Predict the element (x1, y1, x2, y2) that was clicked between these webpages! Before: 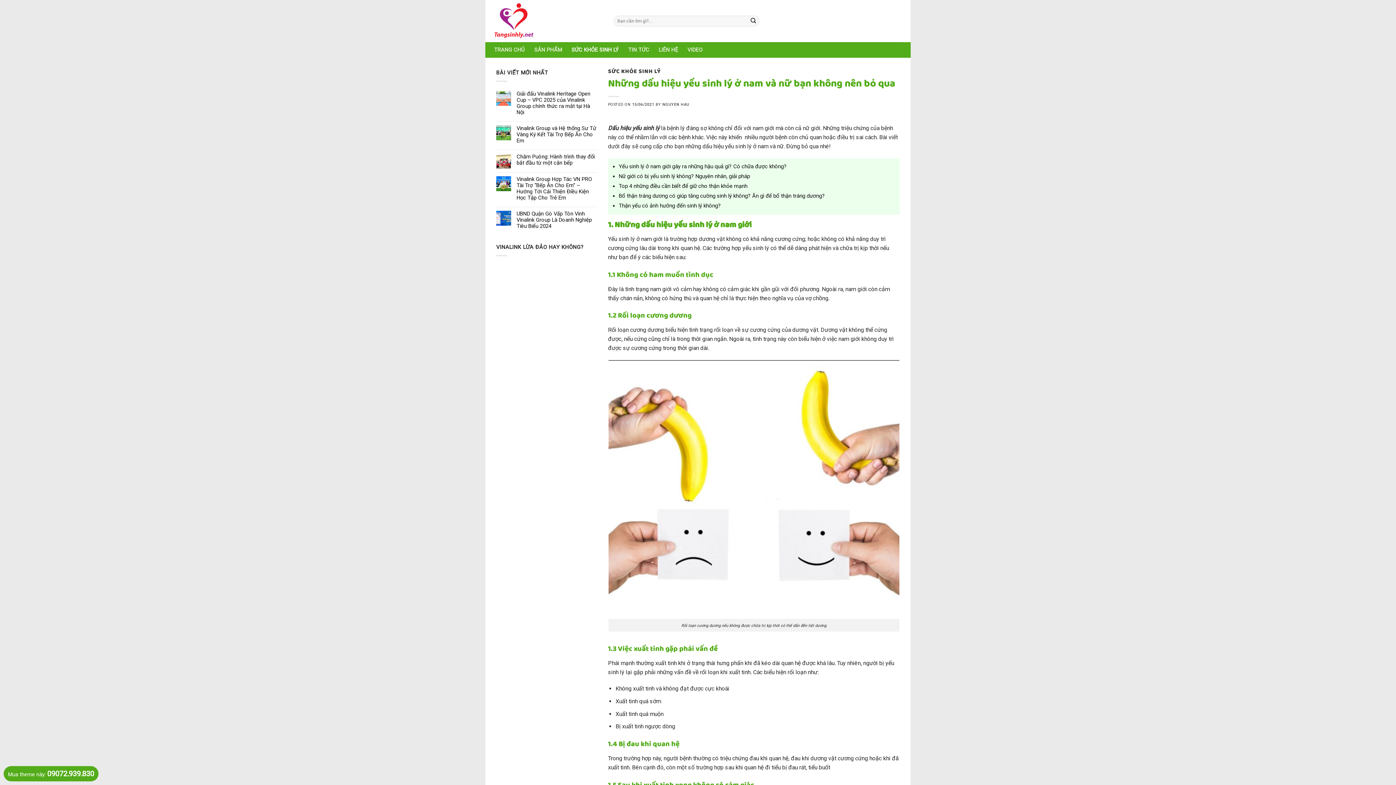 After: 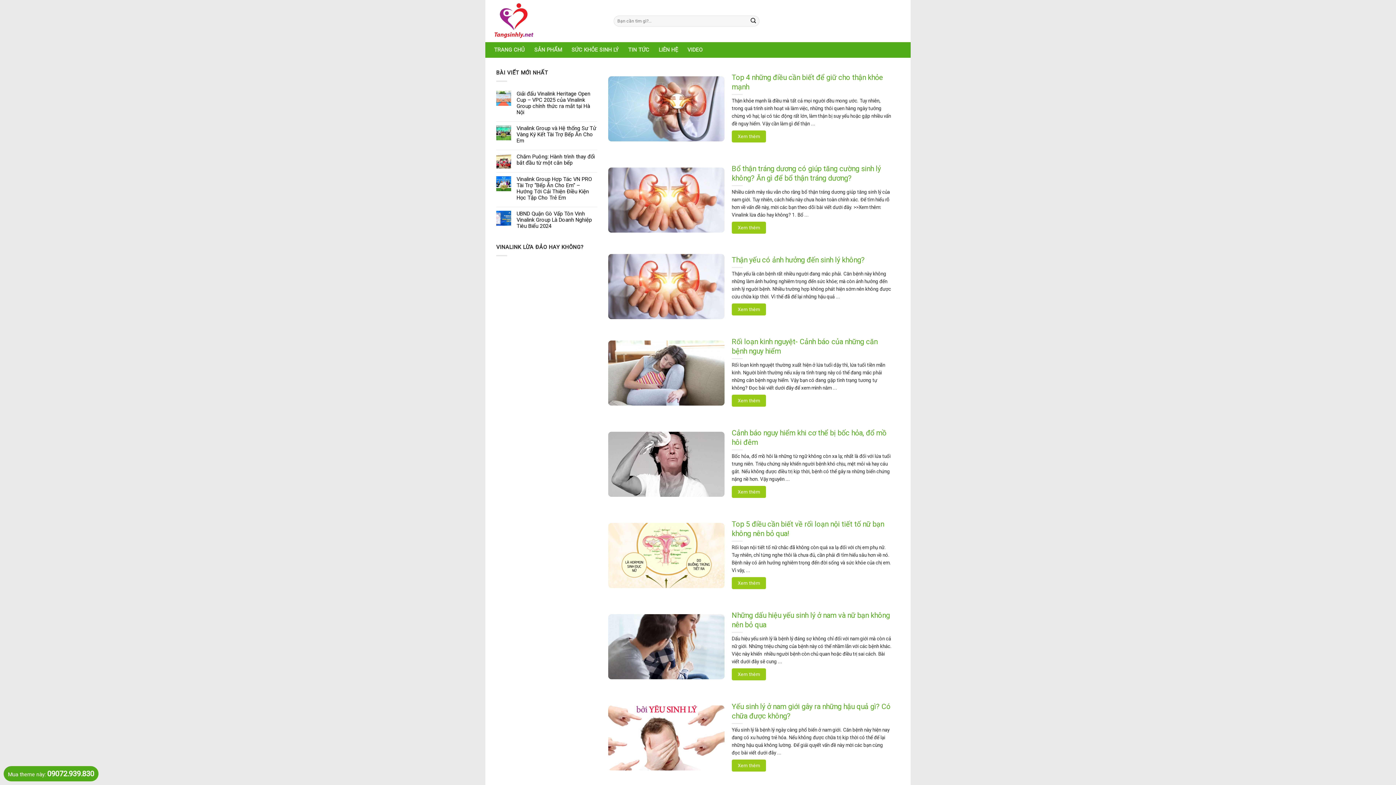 Action: bbox: (662, 102, 689, 106) label: NGUYEN HAU